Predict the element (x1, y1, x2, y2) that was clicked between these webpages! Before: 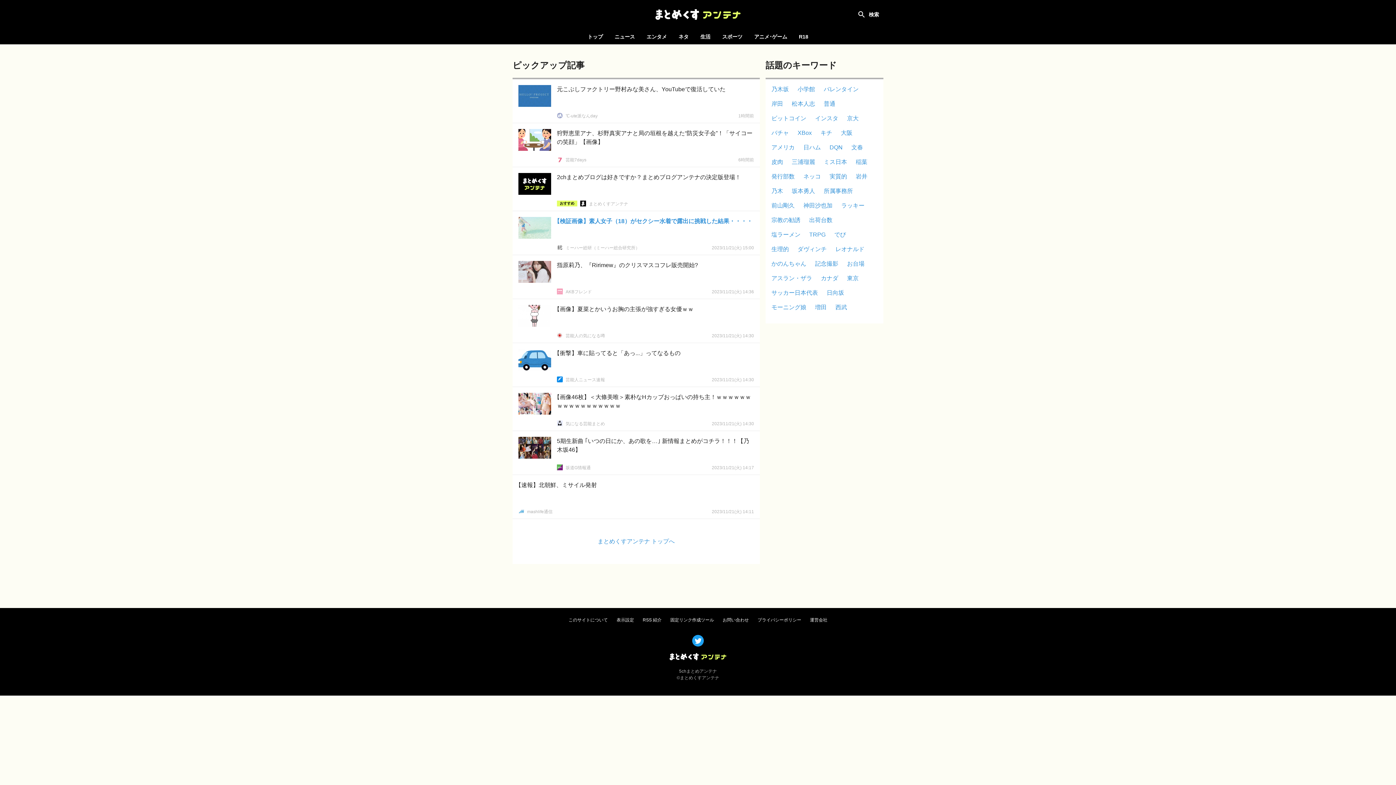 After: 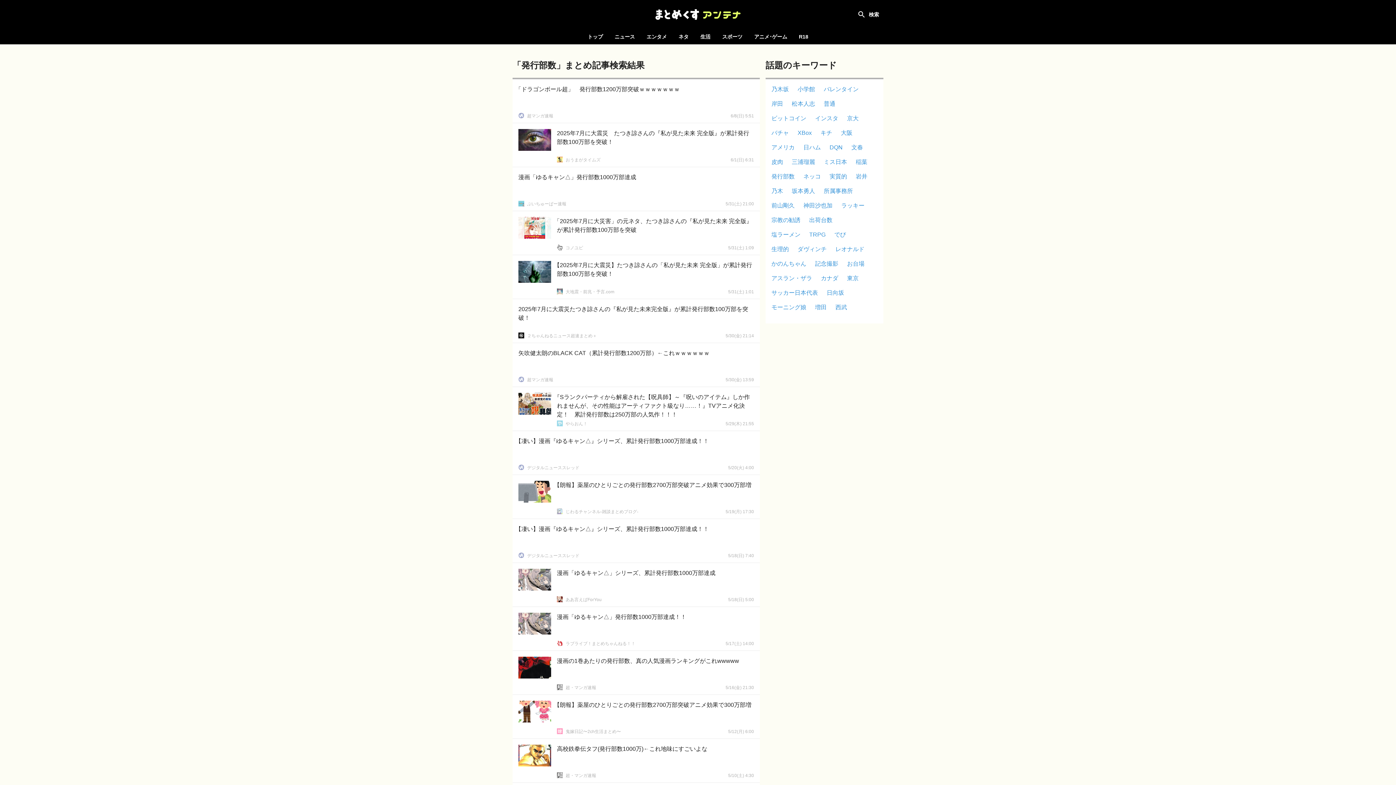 Action: bbox: (771, 173, 794, 179) label: 発行部数